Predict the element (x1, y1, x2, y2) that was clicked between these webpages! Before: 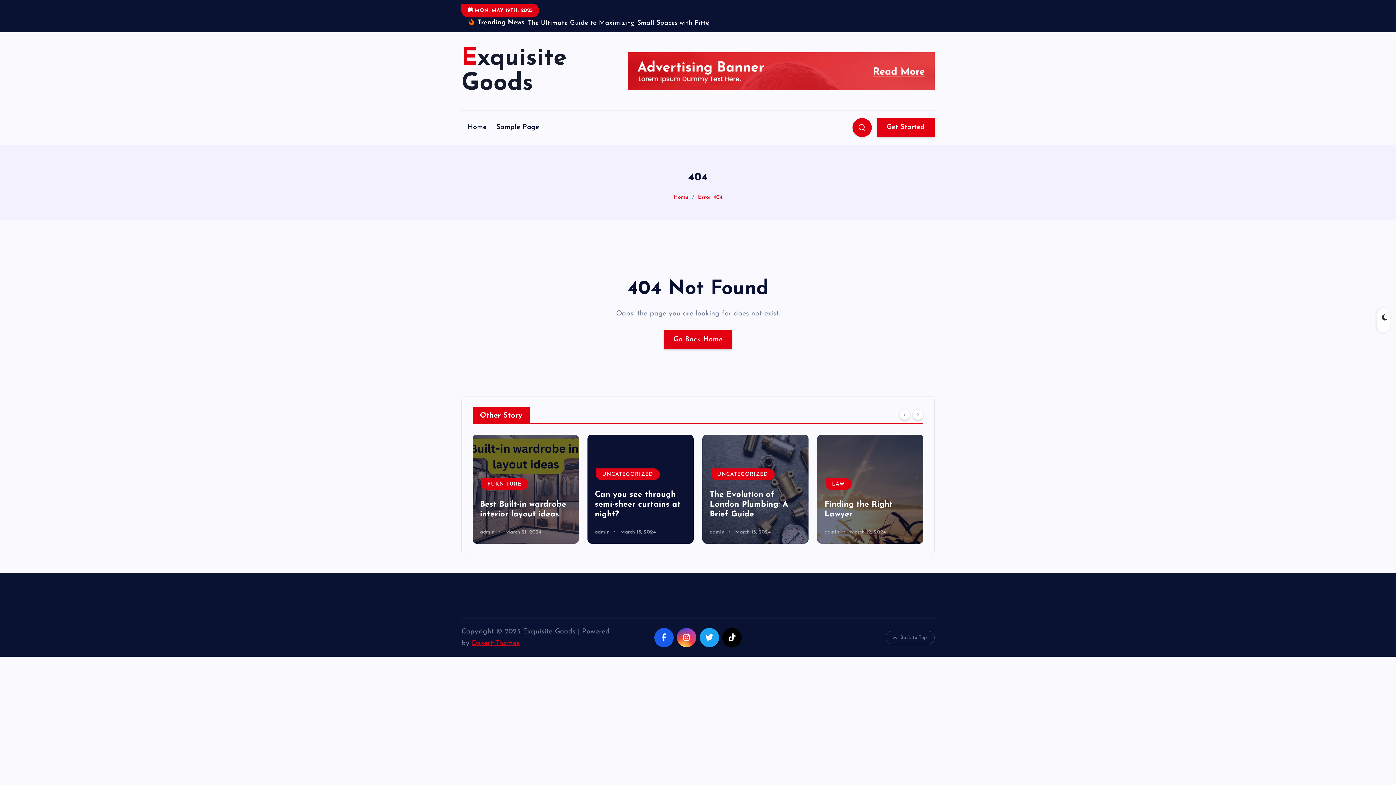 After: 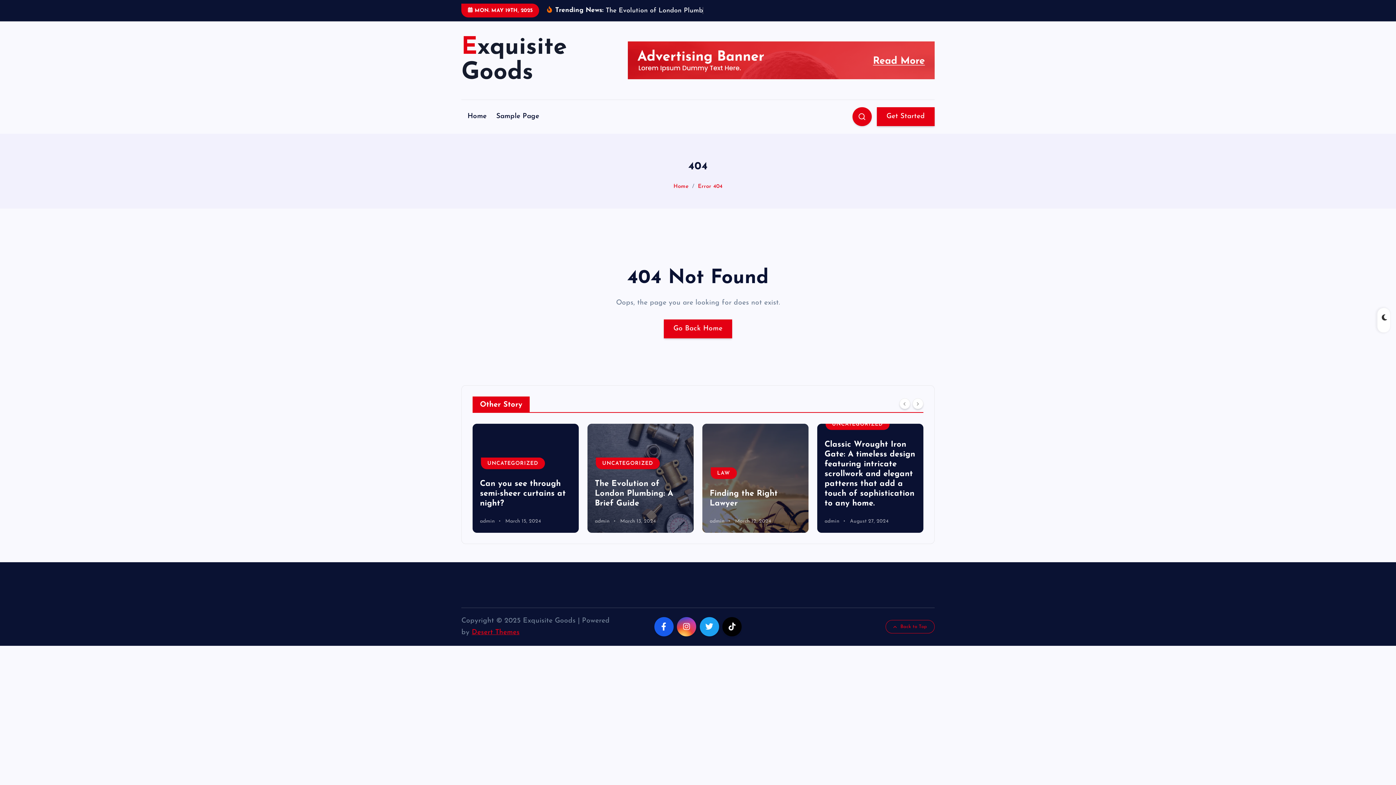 Action: label: Back to Top bbox: (885, 642, 934, 655)